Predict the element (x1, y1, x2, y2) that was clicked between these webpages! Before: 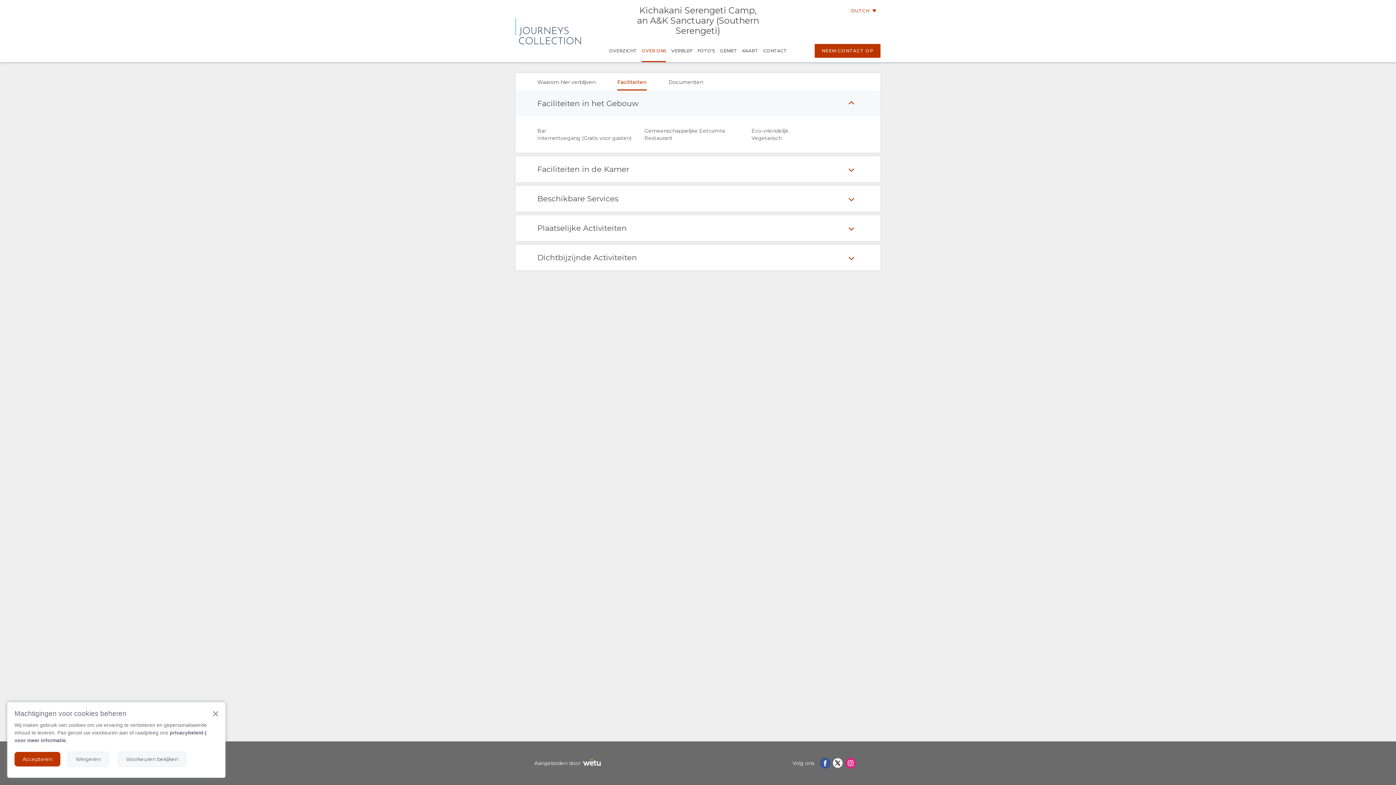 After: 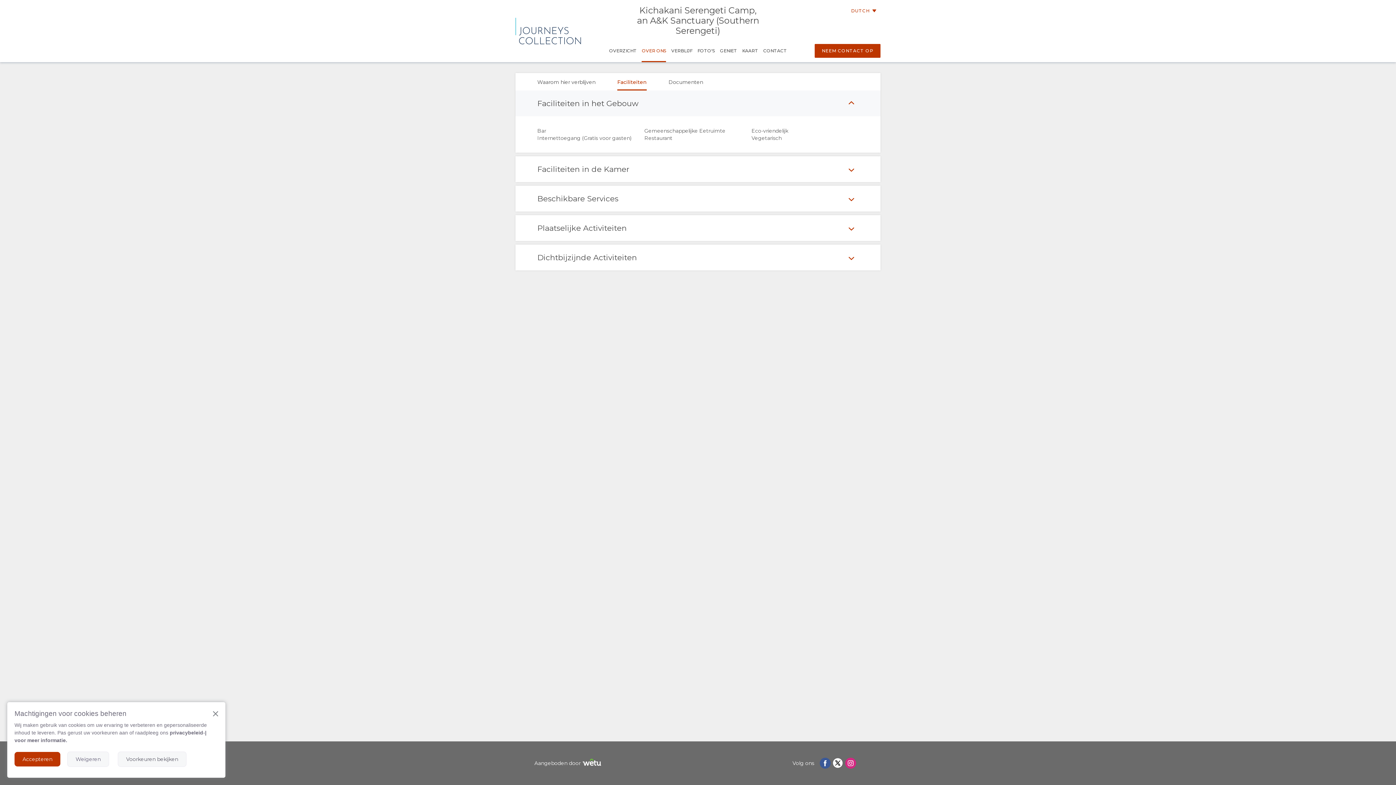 Action: bbox: (832, 758, 843, 769)